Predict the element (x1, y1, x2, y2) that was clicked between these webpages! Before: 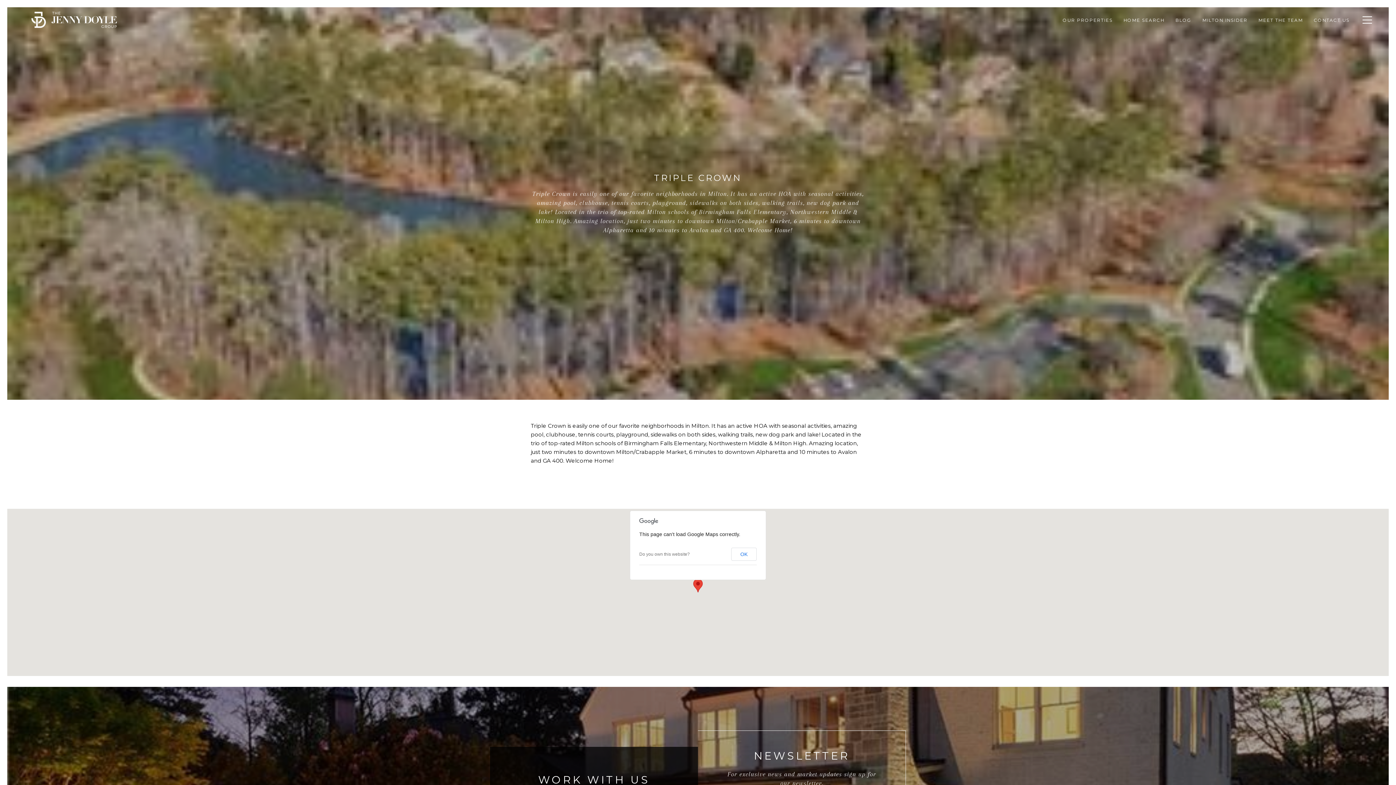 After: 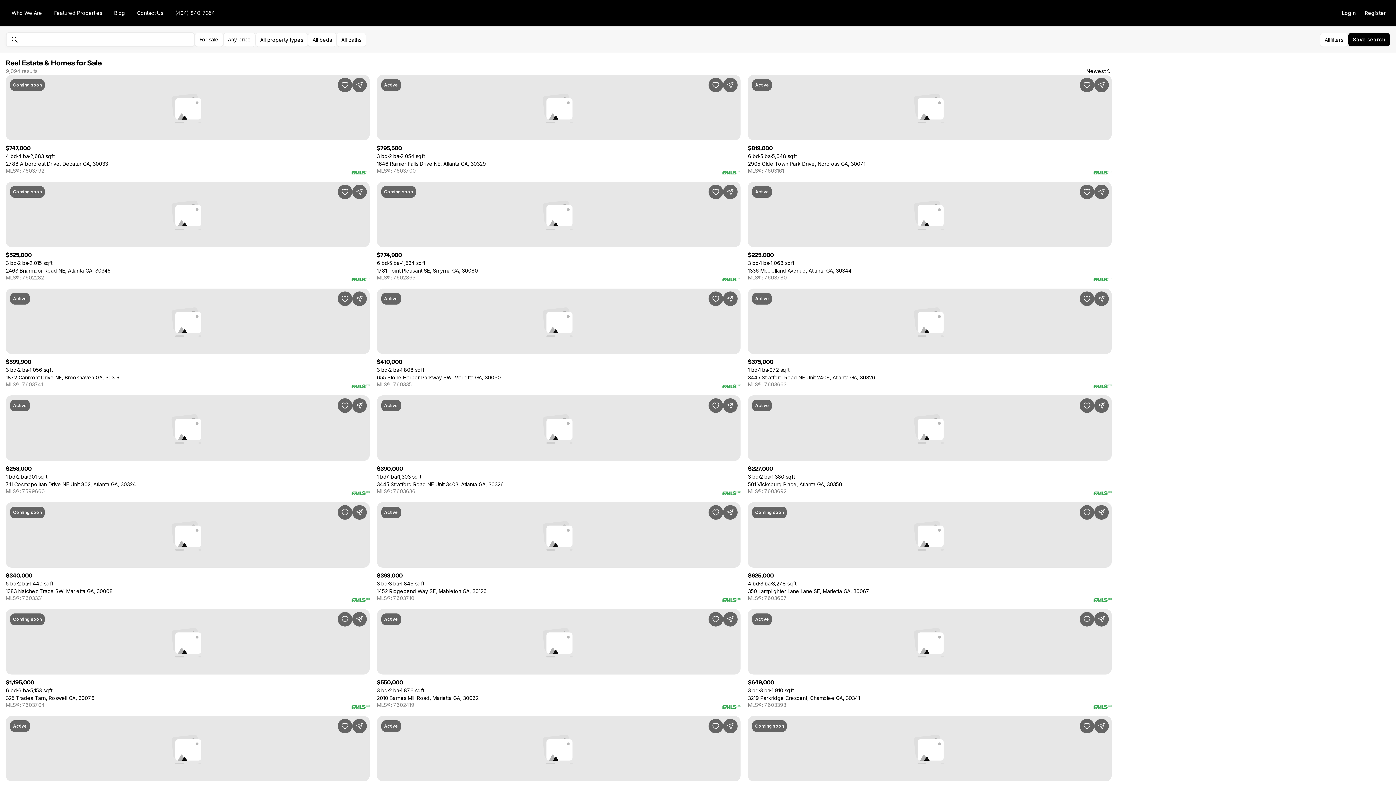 Action: bbox: (1118, 11, 1170, 28) label: HOME SEARCH